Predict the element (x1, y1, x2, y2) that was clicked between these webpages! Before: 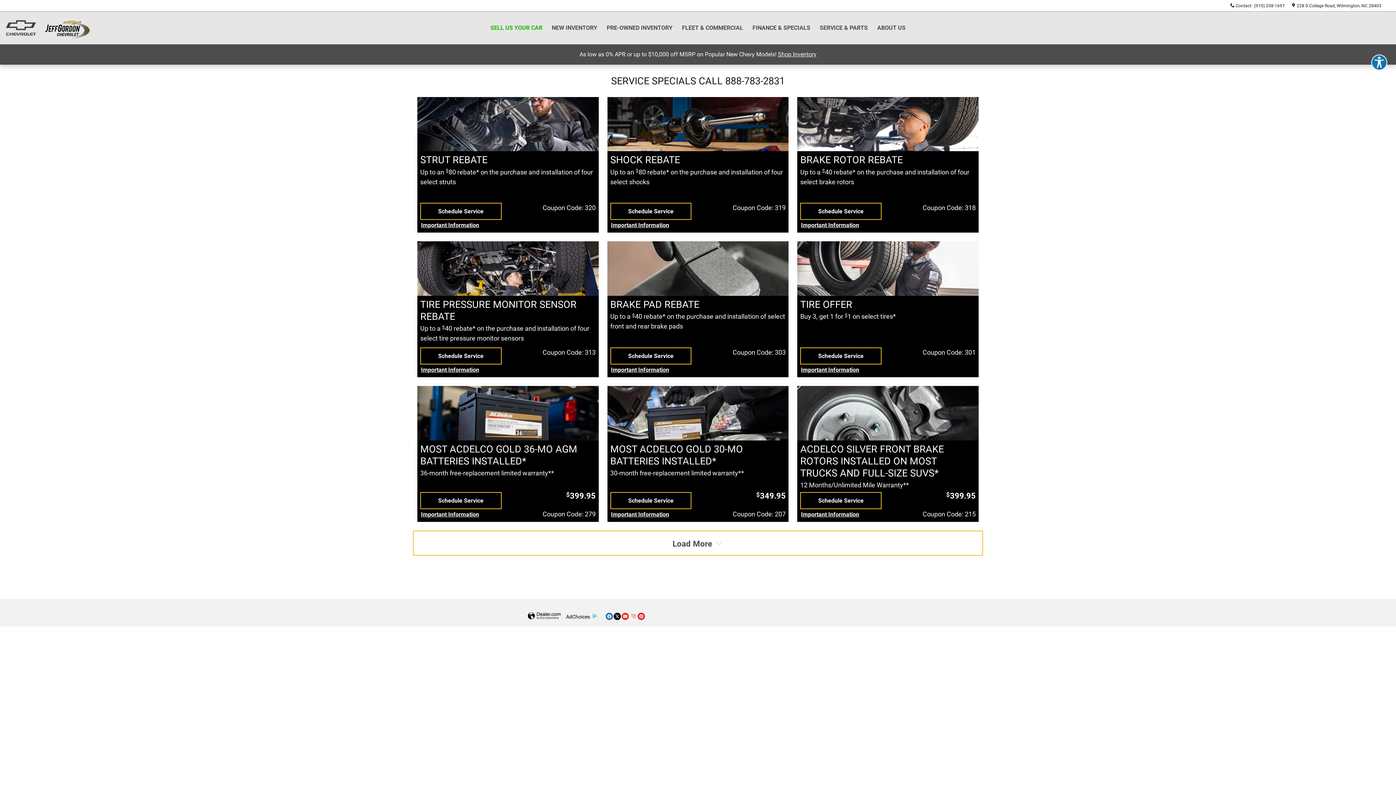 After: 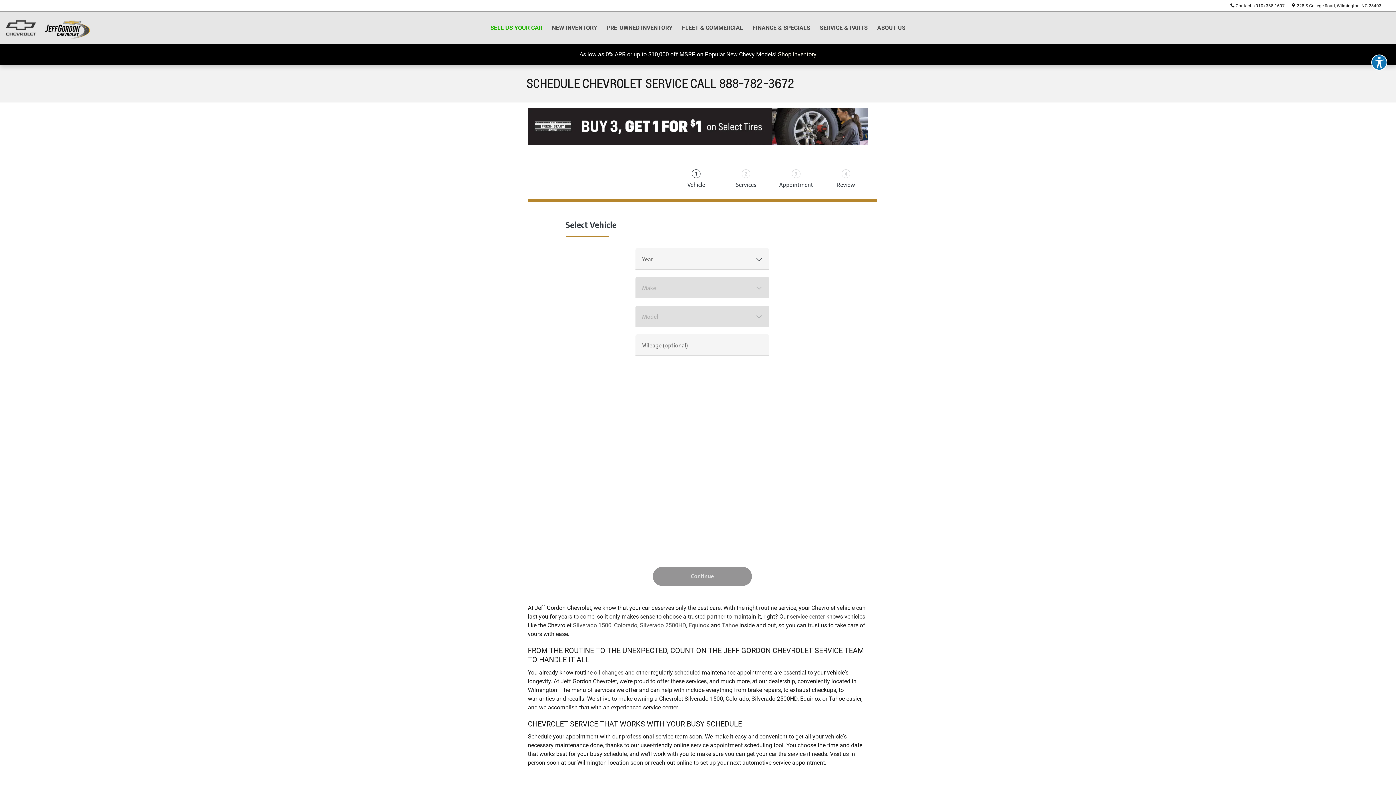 Action: bbox: (420, 492, 501, 509) label: Schedule Service

open in same tab